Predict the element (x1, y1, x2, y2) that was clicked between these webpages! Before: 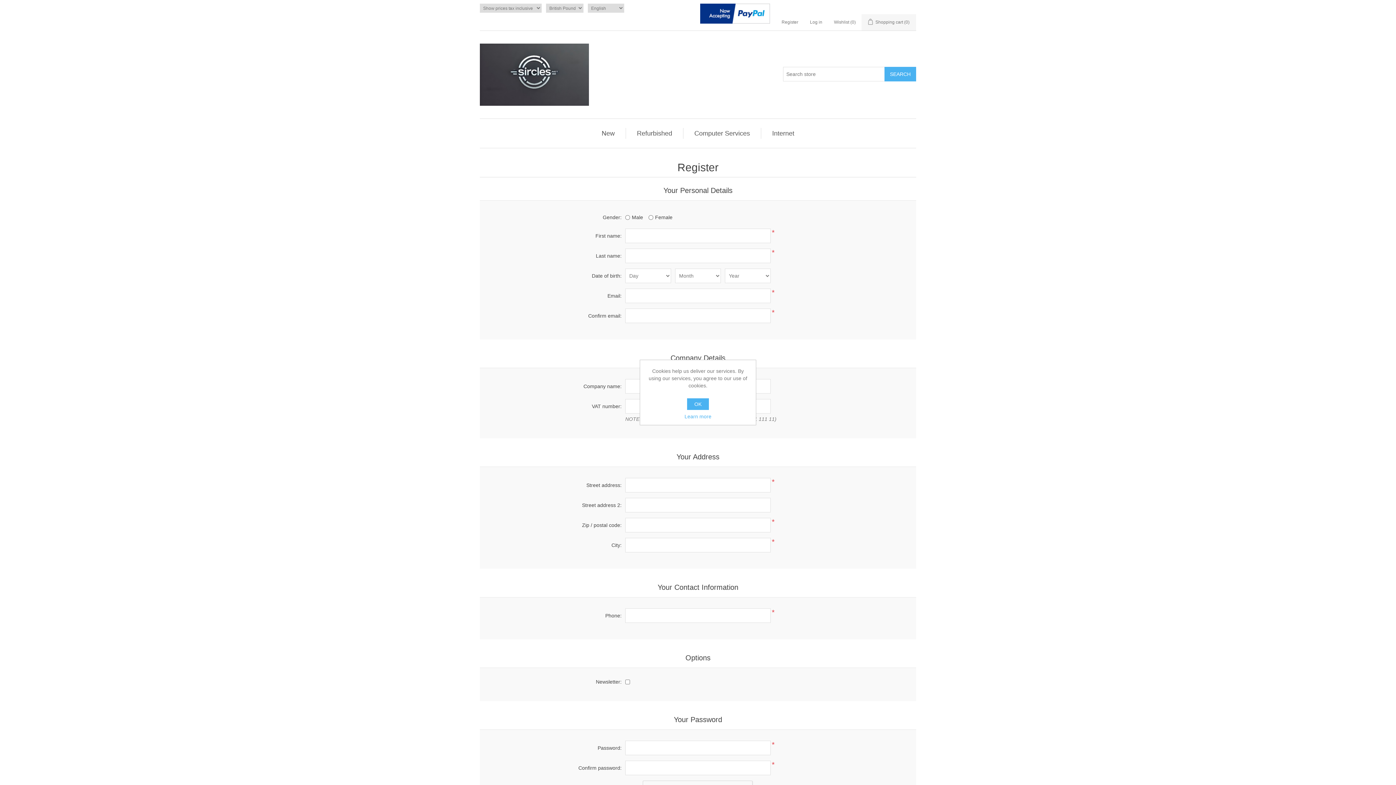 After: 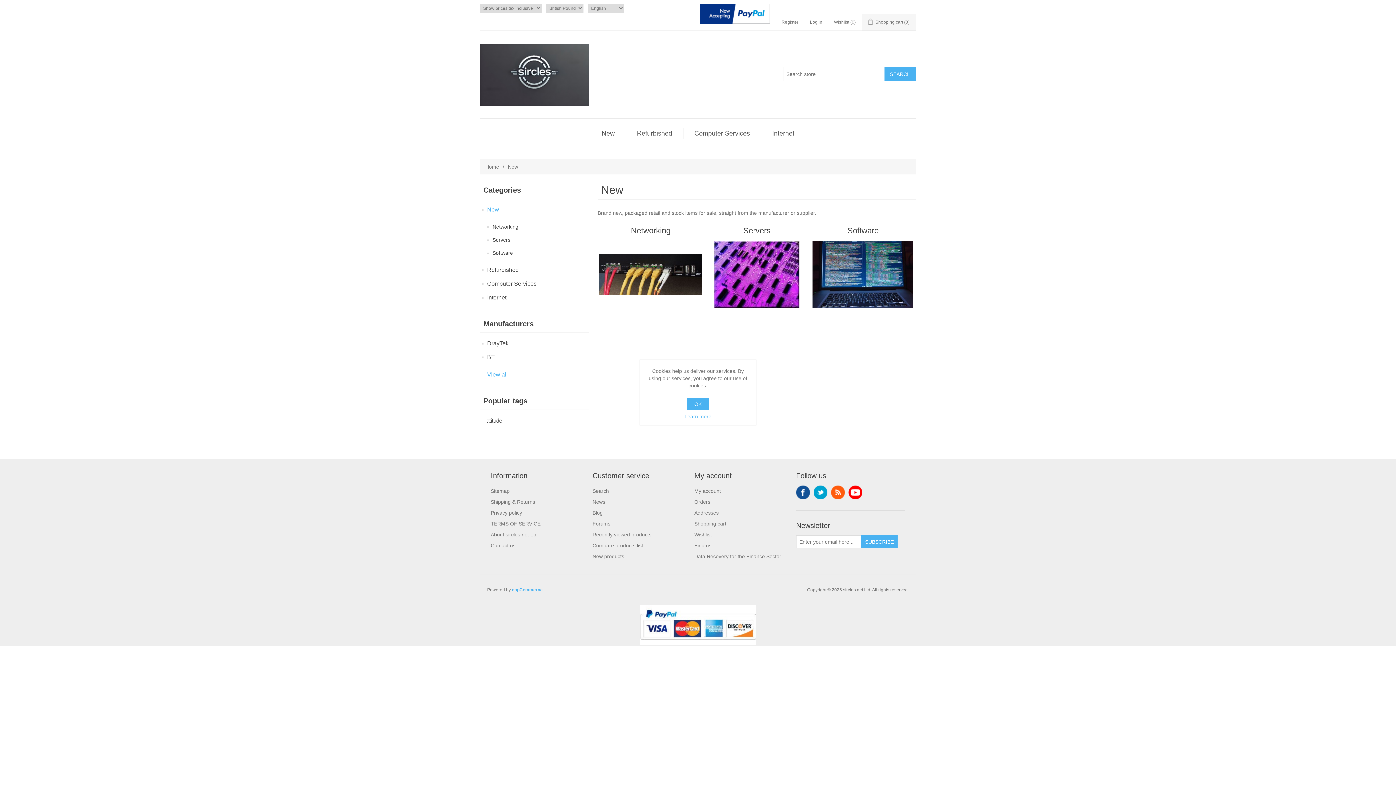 Action: label: New bbox: (598, 128, 618, 138)